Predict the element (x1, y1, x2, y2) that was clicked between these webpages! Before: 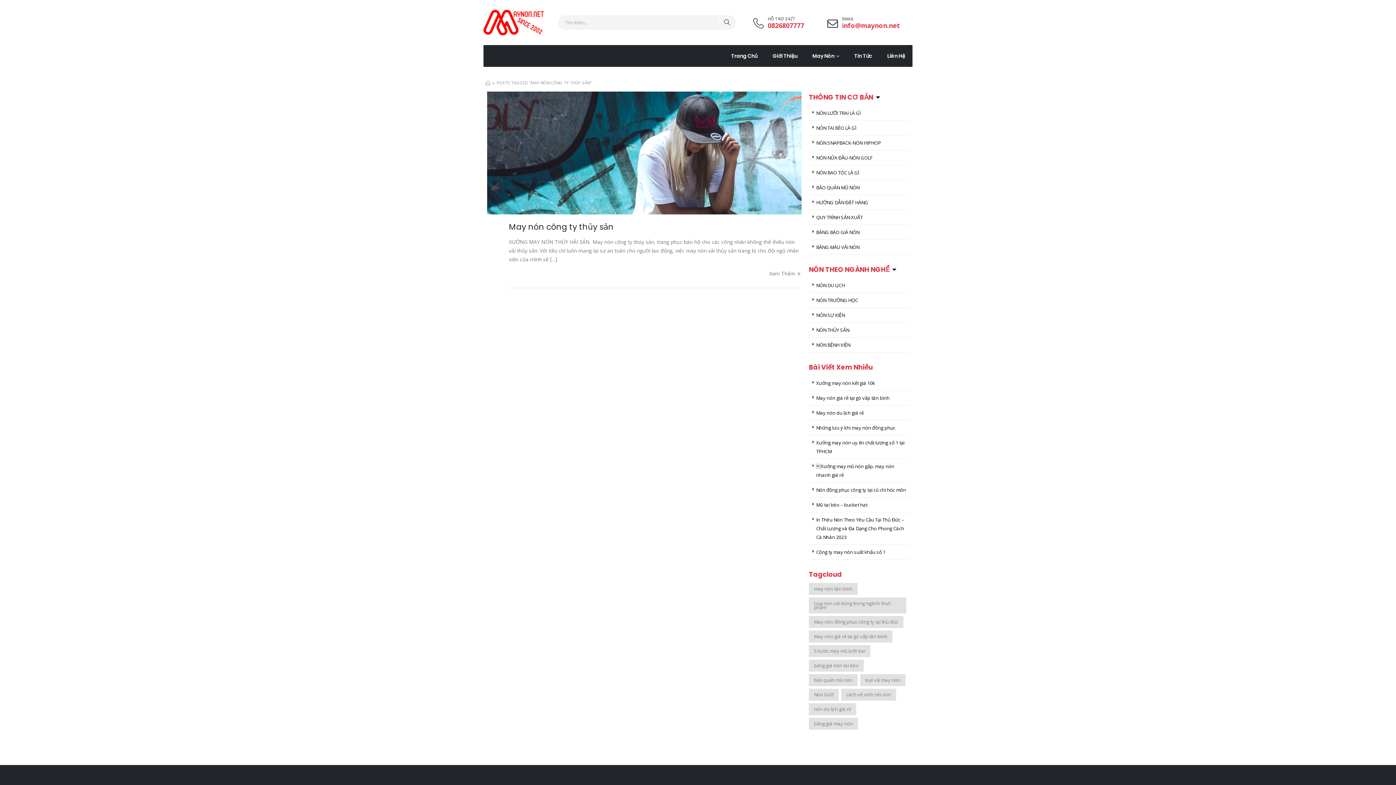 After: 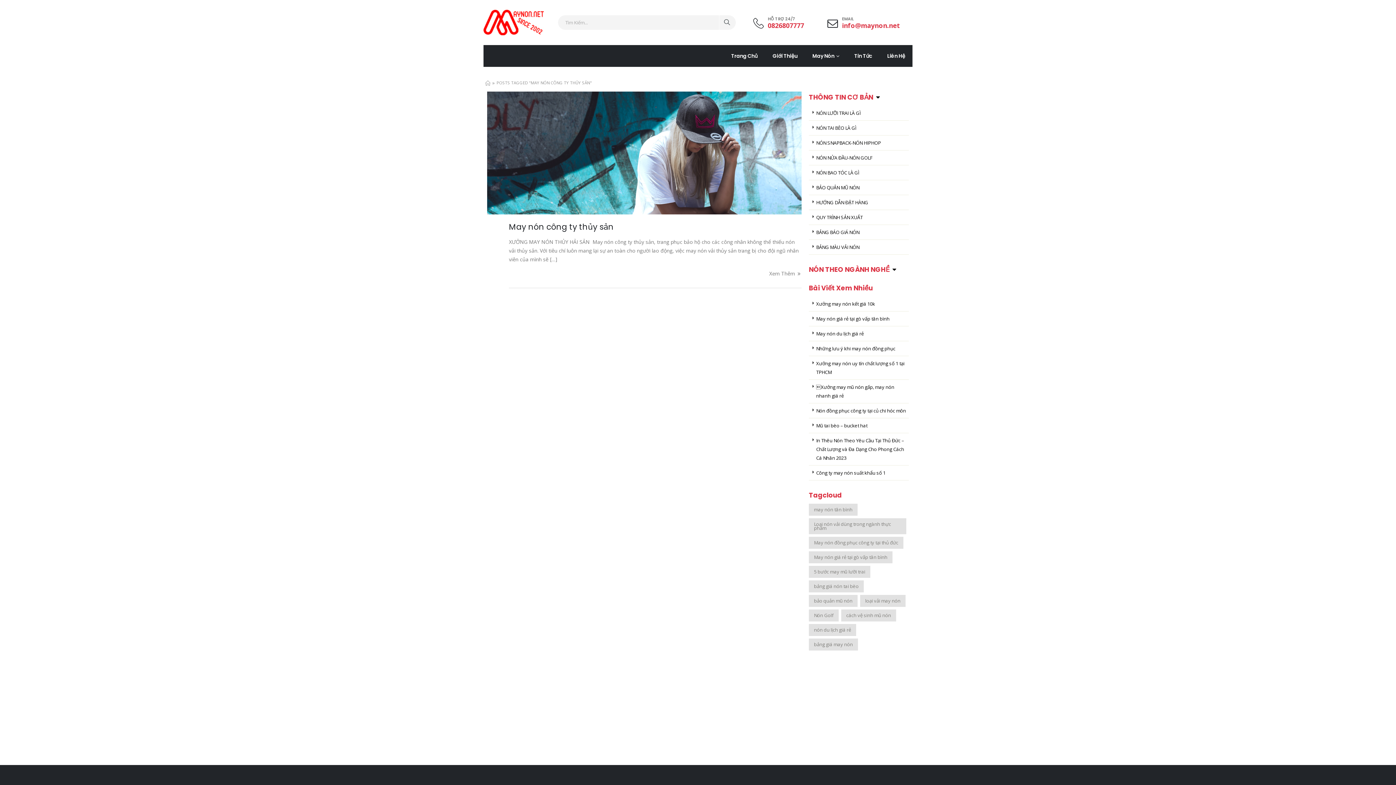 Action: bbox: (891, 265, 897, 274)